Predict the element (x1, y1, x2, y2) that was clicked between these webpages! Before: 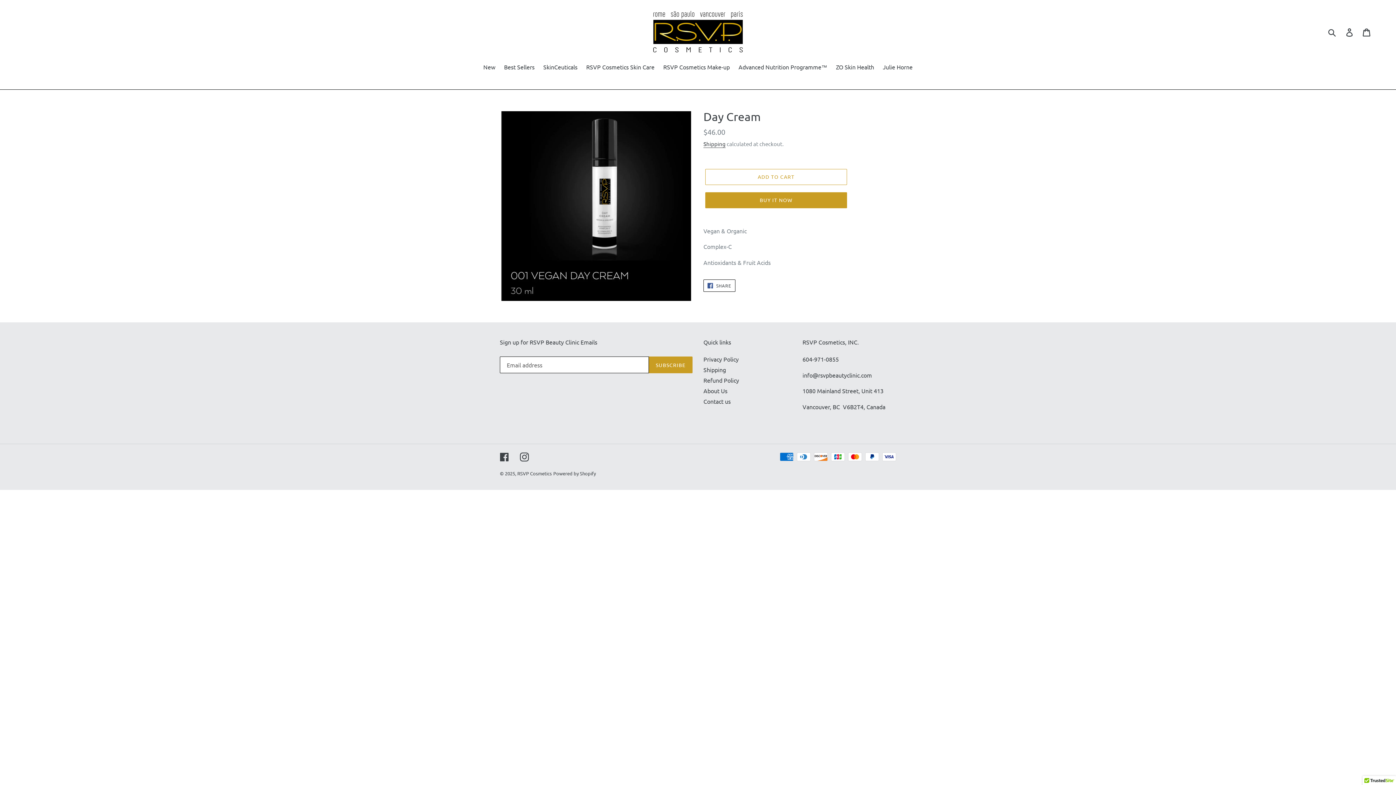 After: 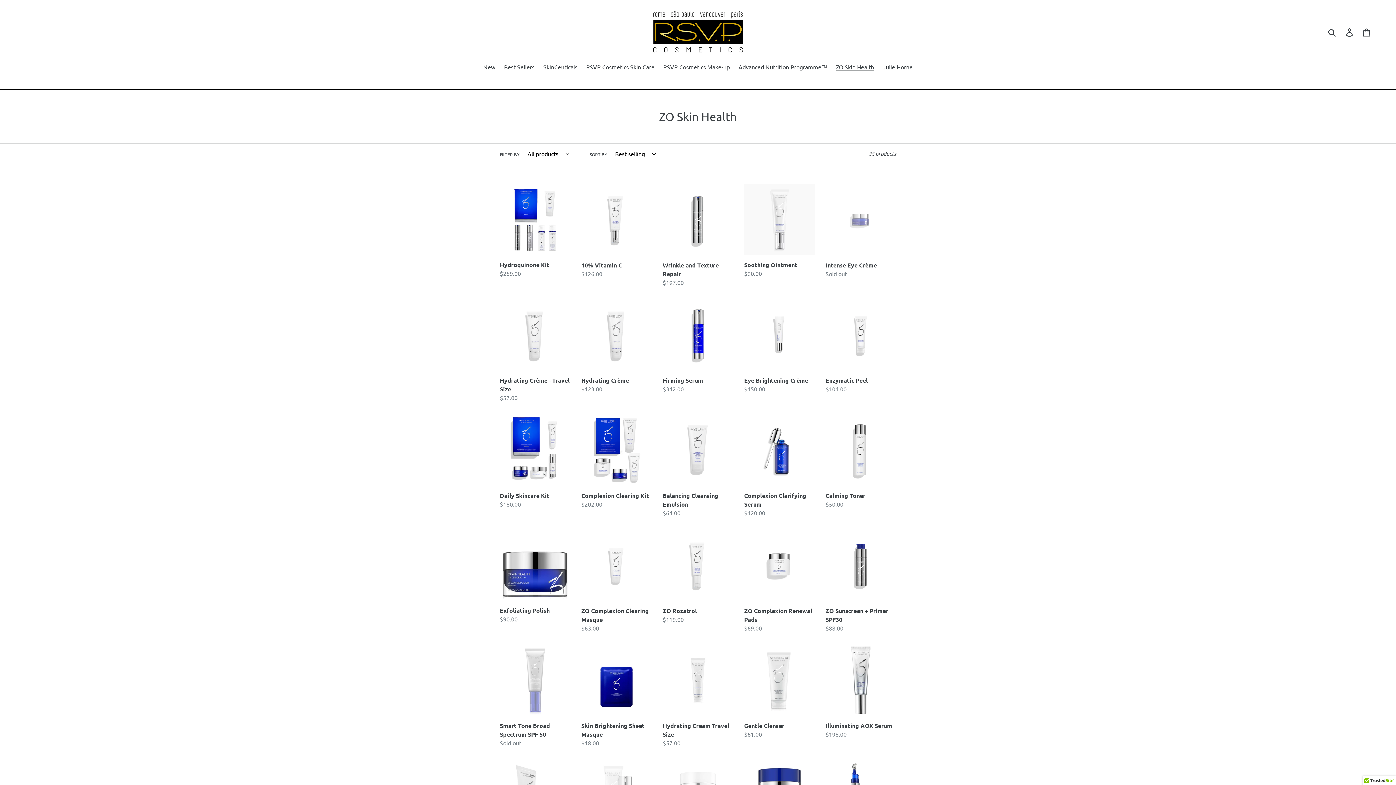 Action: label: ZO Skin Health bbox: (832, 62, 878, 72)